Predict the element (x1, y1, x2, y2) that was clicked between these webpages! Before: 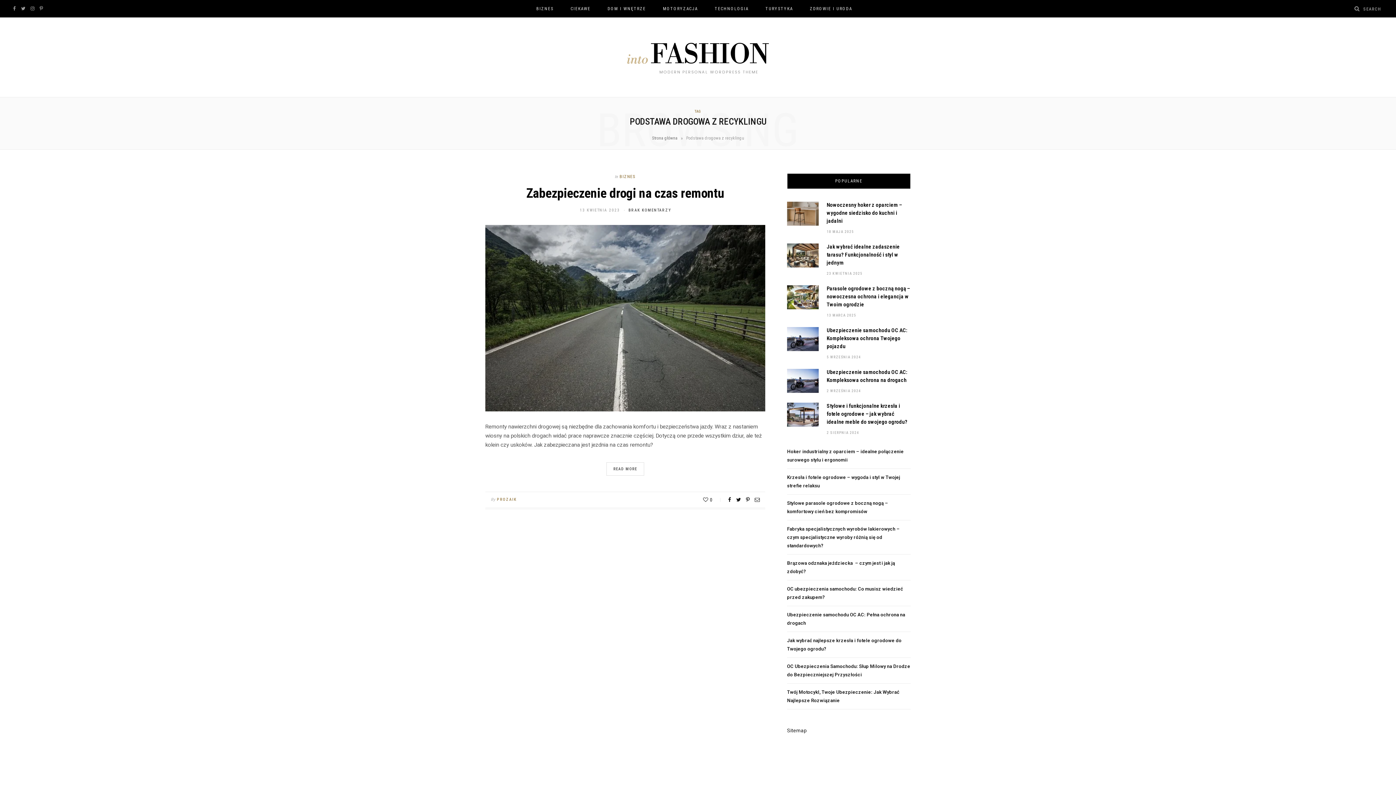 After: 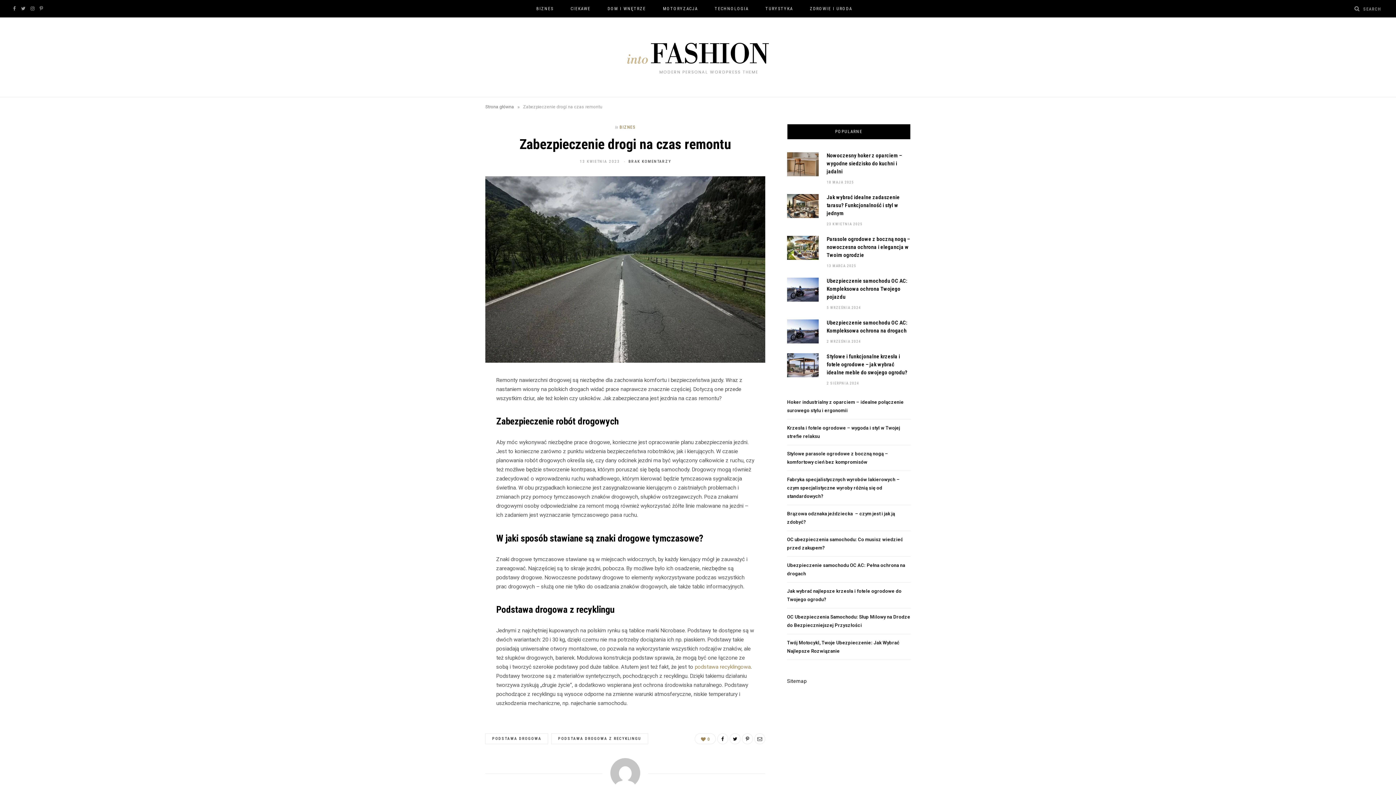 Action: bbox: (628, 207, 671, 212) label: BRAK KOMENTARZY